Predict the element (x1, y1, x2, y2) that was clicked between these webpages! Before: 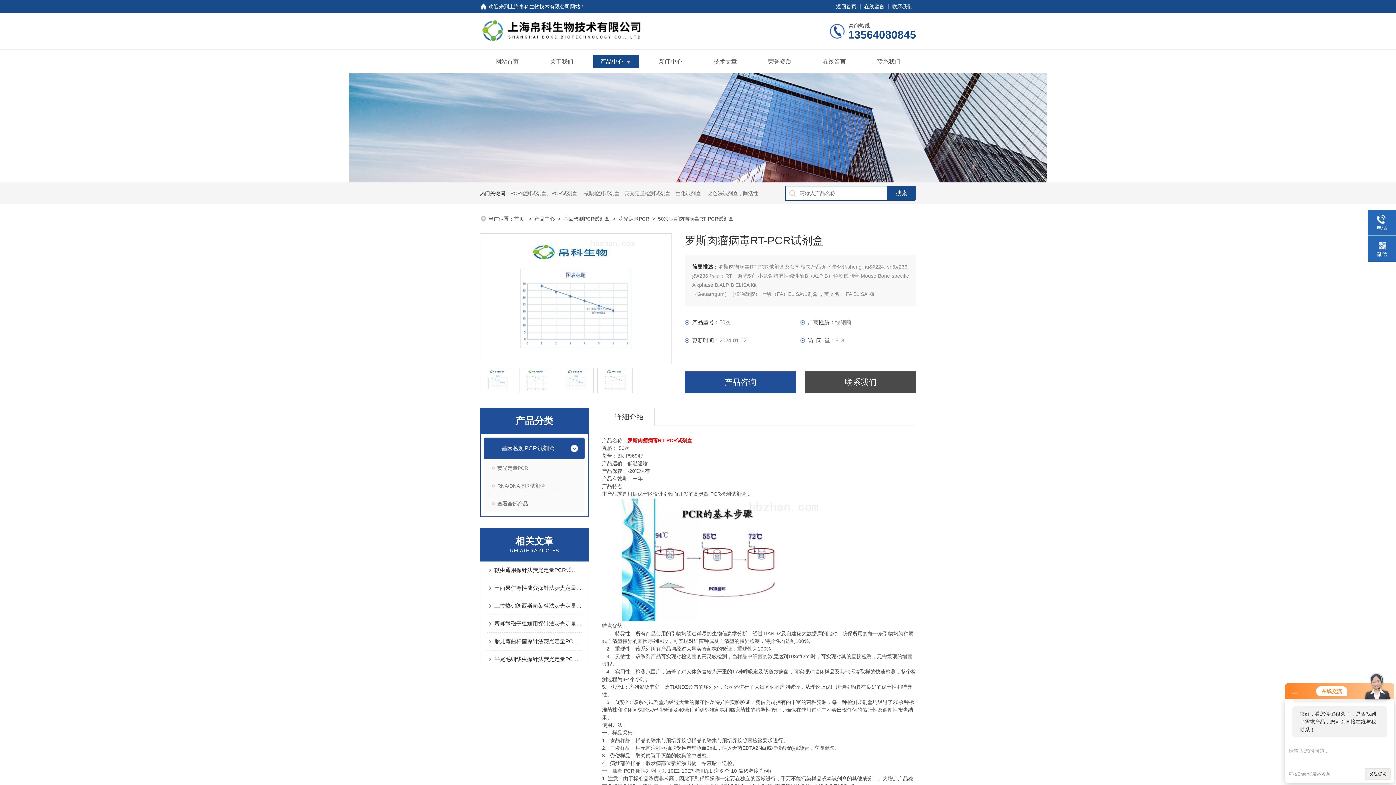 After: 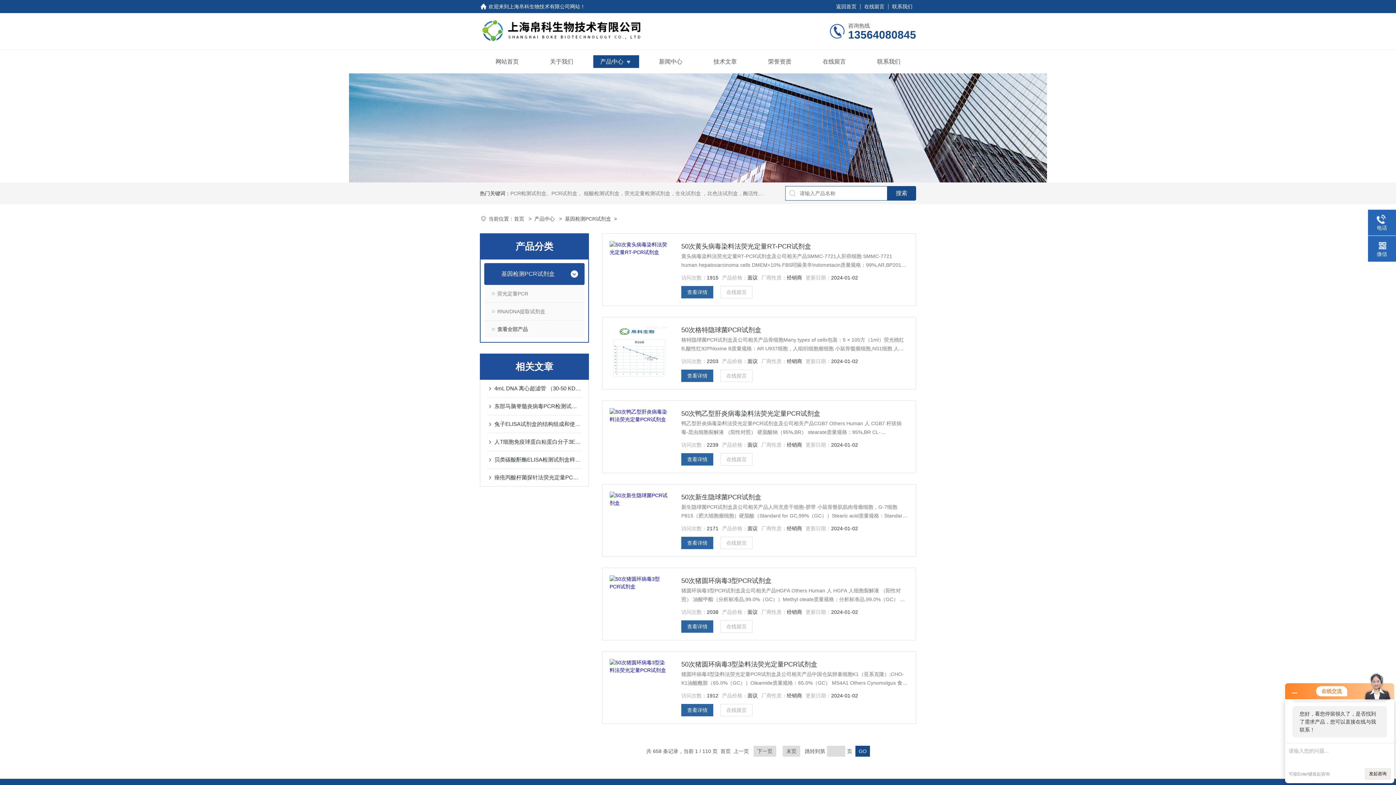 Action: bbox: (484, 437, 564, 459) label: 基因检测PCR试剂盒